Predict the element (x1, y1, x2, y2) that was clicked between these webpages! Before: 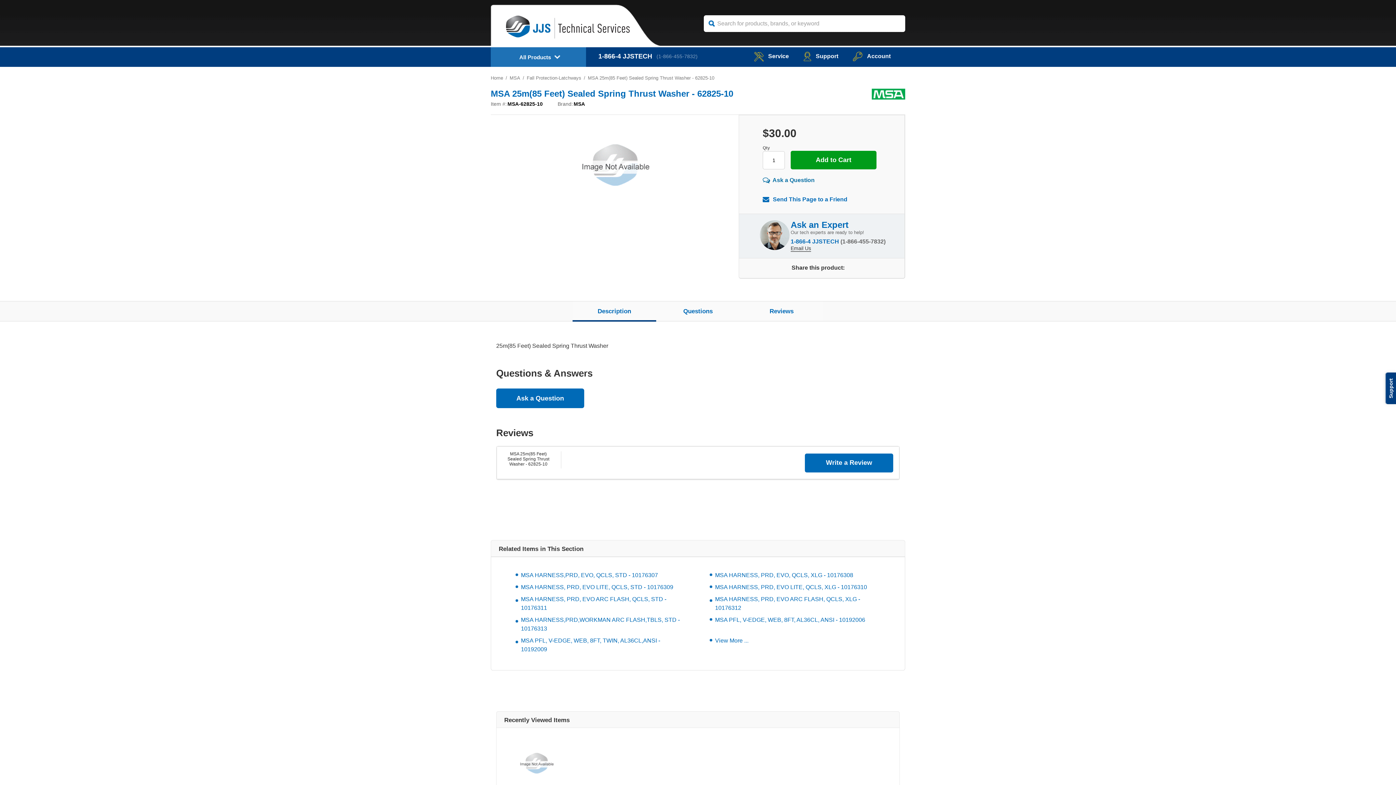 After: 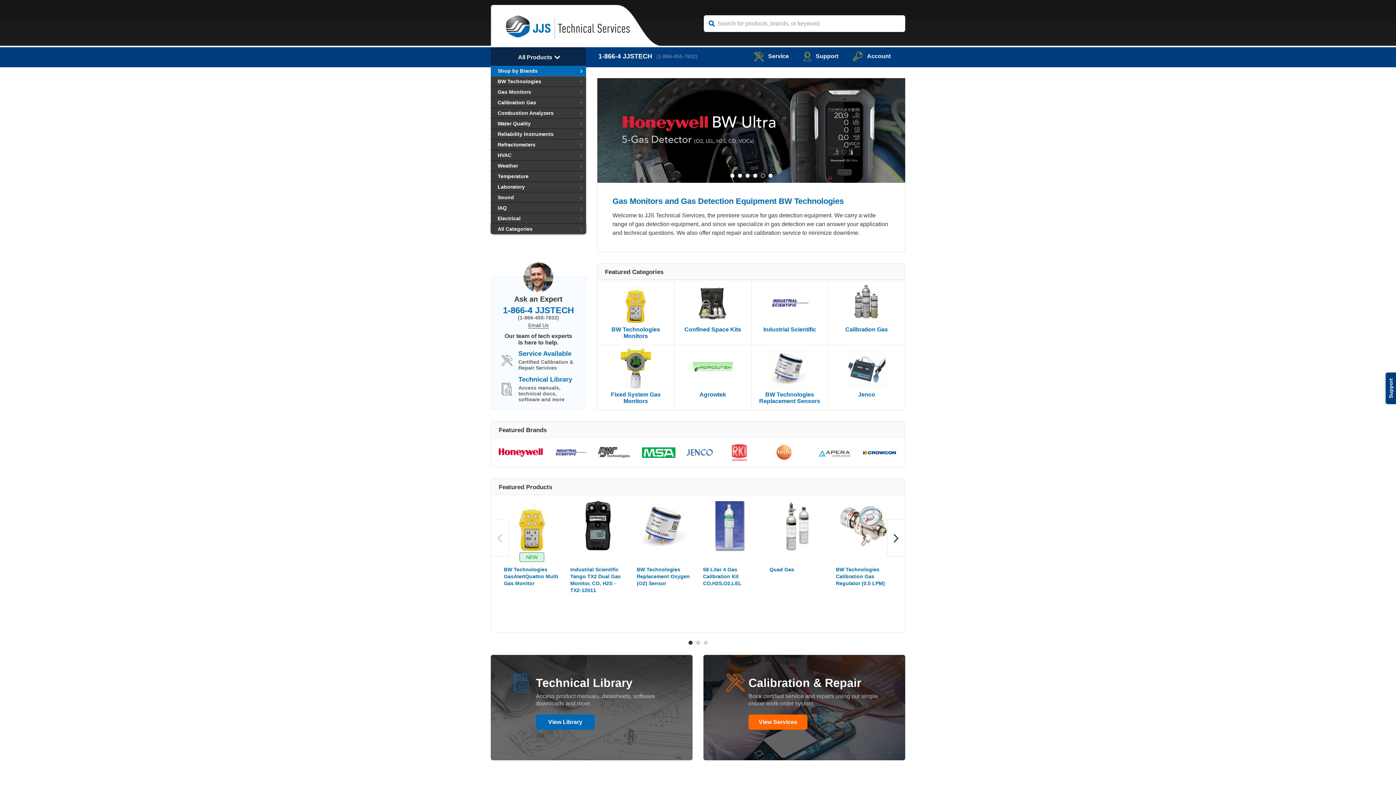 Action: label: Home bbox: (490, 75, 503, 80)